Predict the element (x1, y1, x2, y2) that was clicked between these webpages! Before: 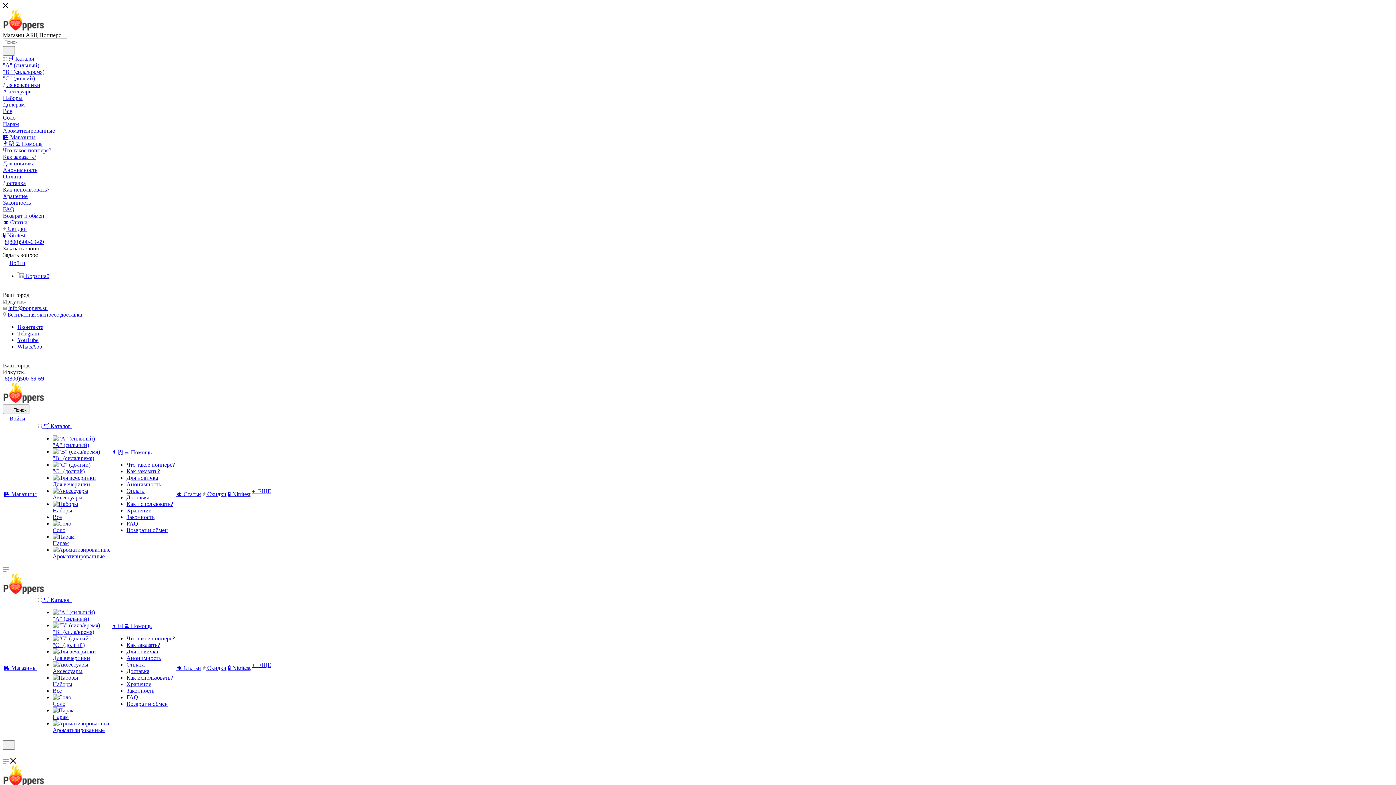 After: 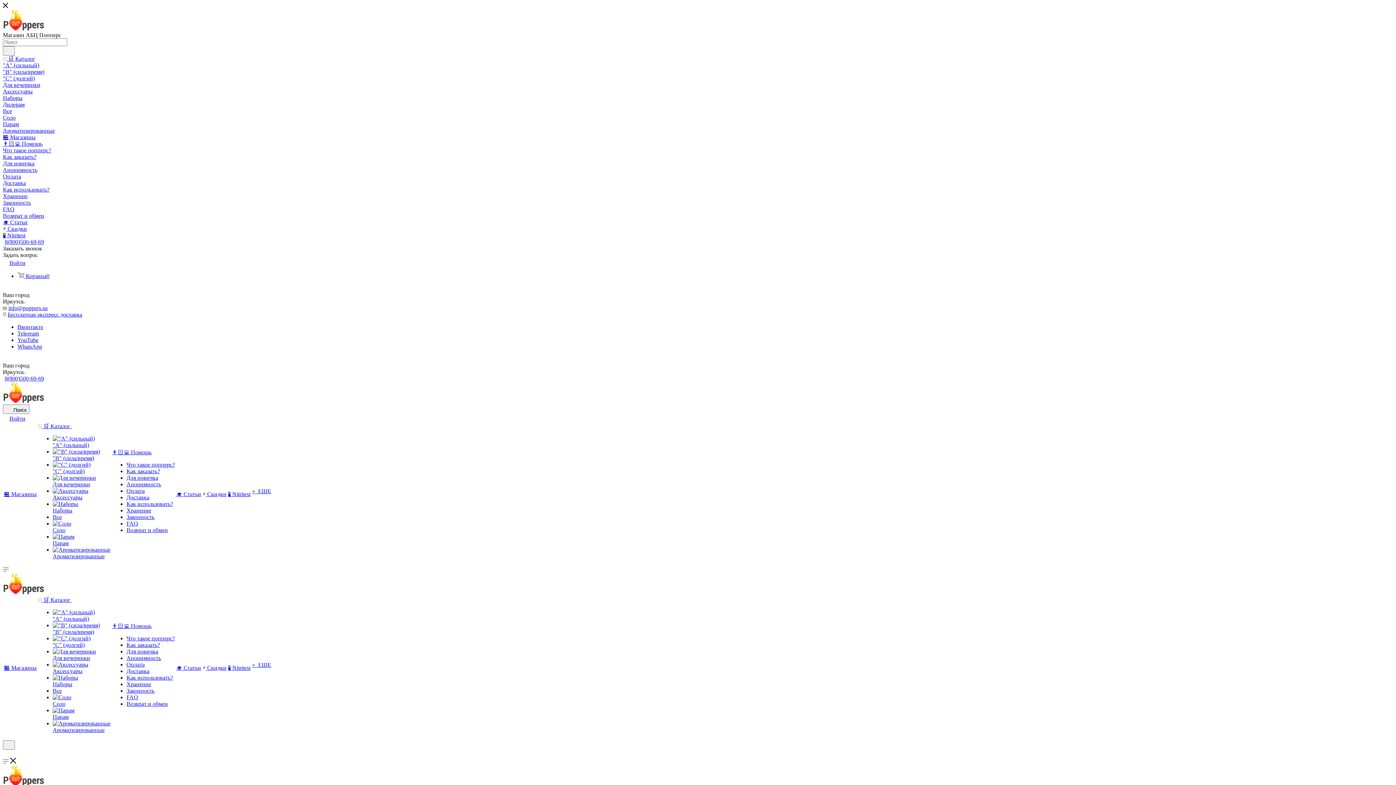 Action: bbox: (2, 398, 44, 404)